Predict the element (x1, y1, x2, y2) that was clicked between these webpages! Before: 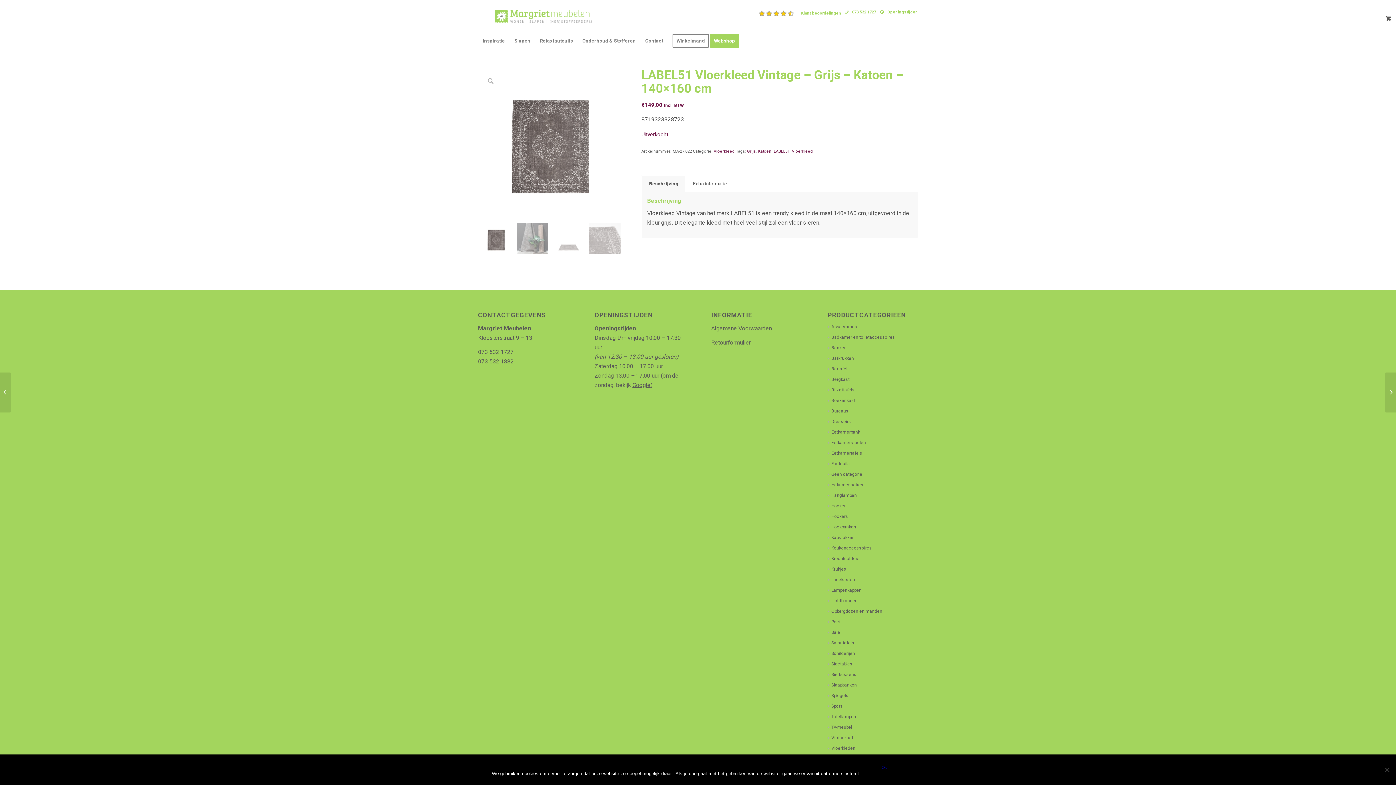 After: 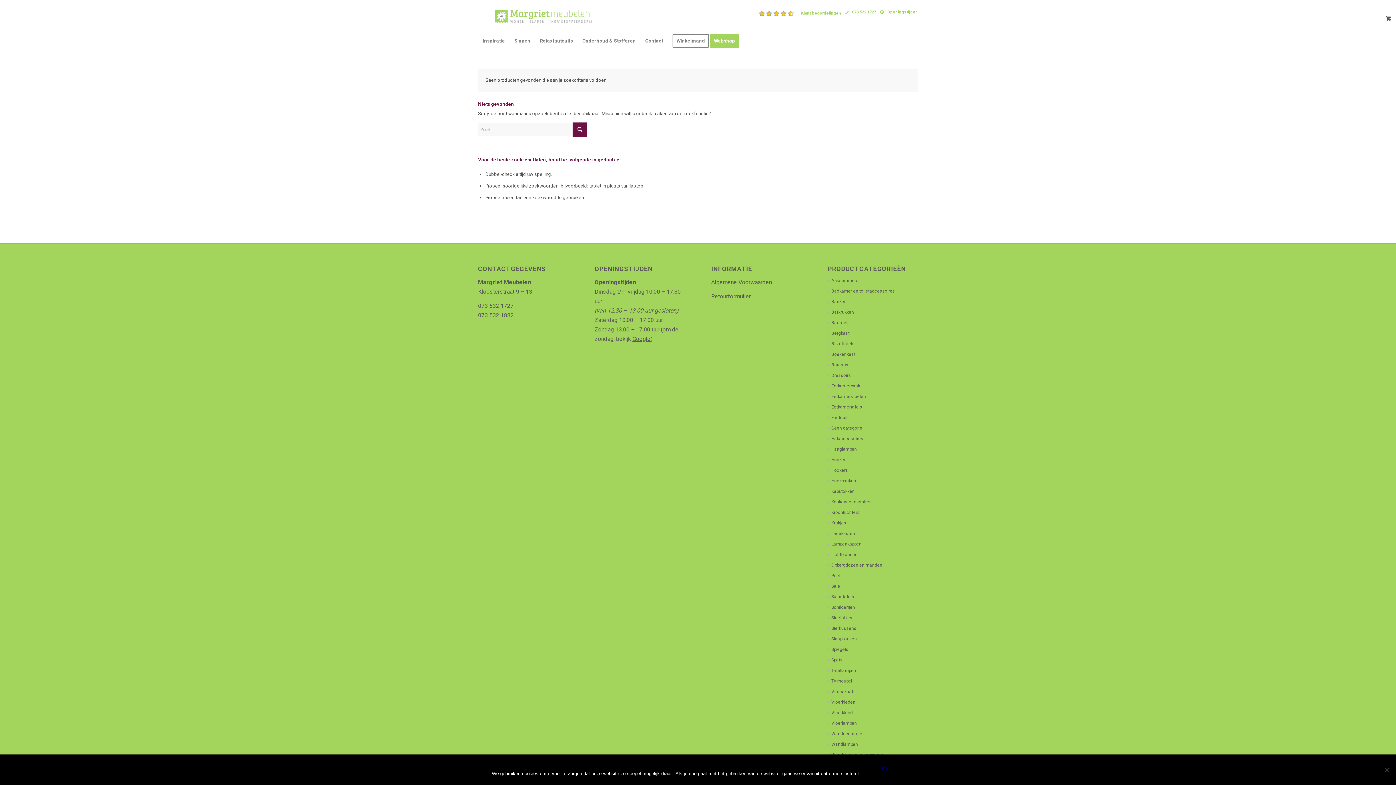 Action: label: Vloerkleed bbox: (792, 148, 813, 153)